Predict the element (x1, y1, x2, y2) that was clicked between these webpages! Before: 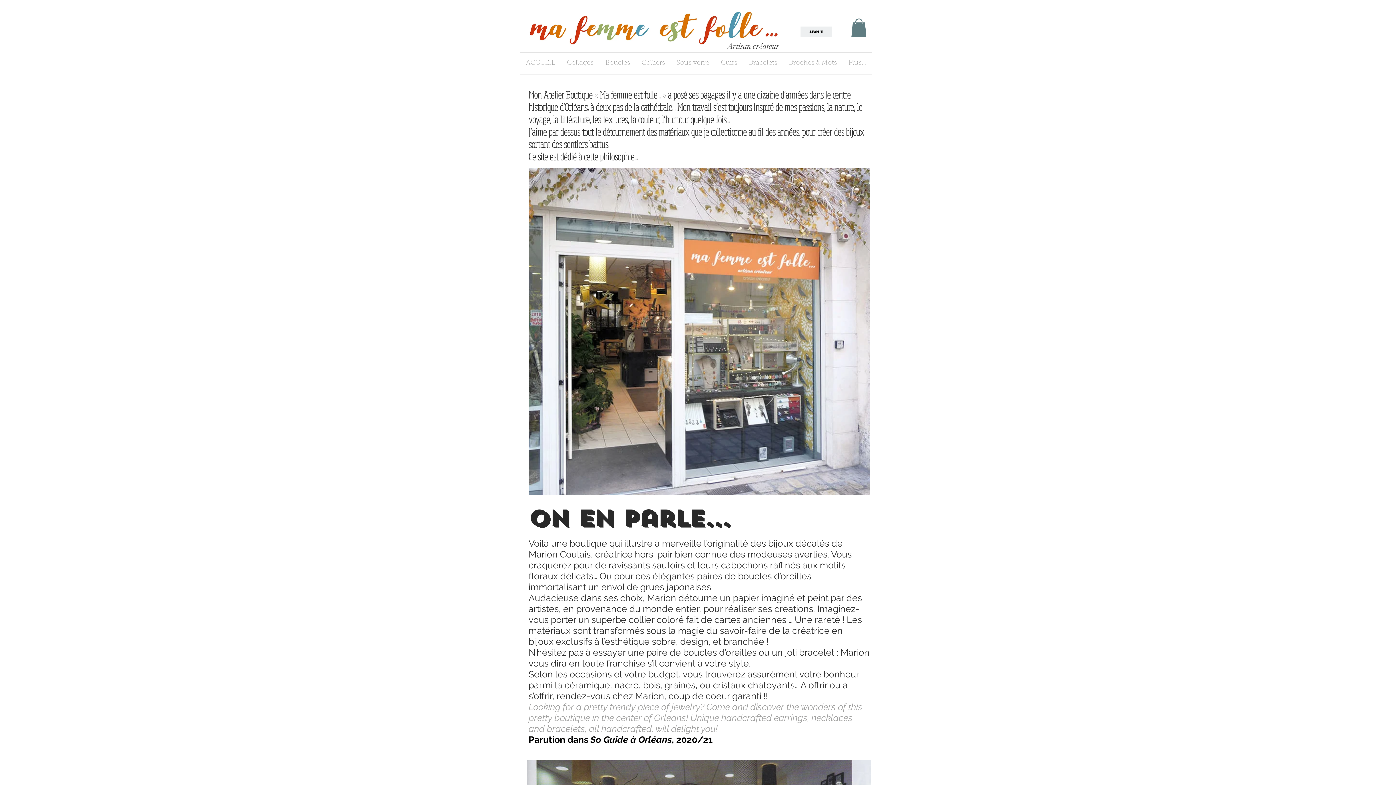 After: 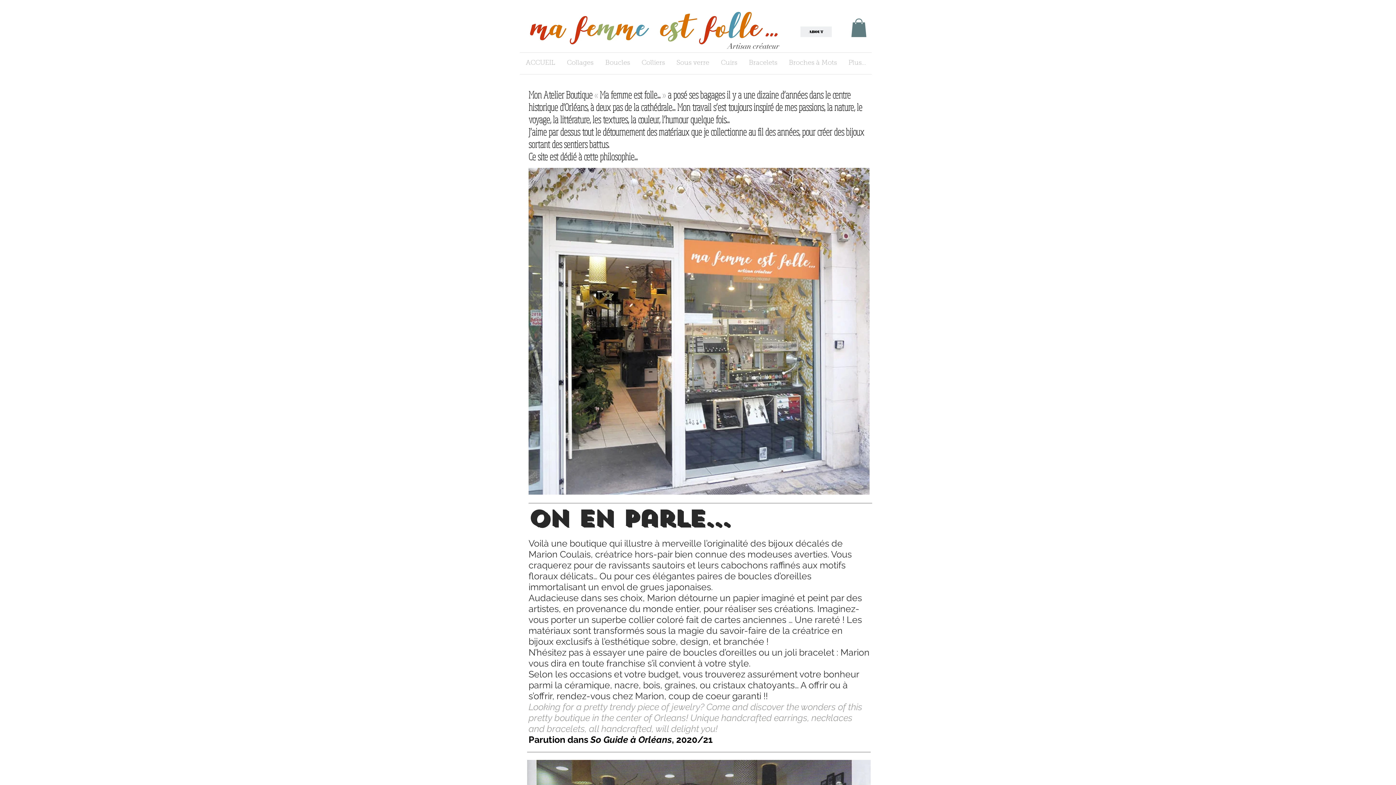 Action: bbox: (522, 20, 574, 34)